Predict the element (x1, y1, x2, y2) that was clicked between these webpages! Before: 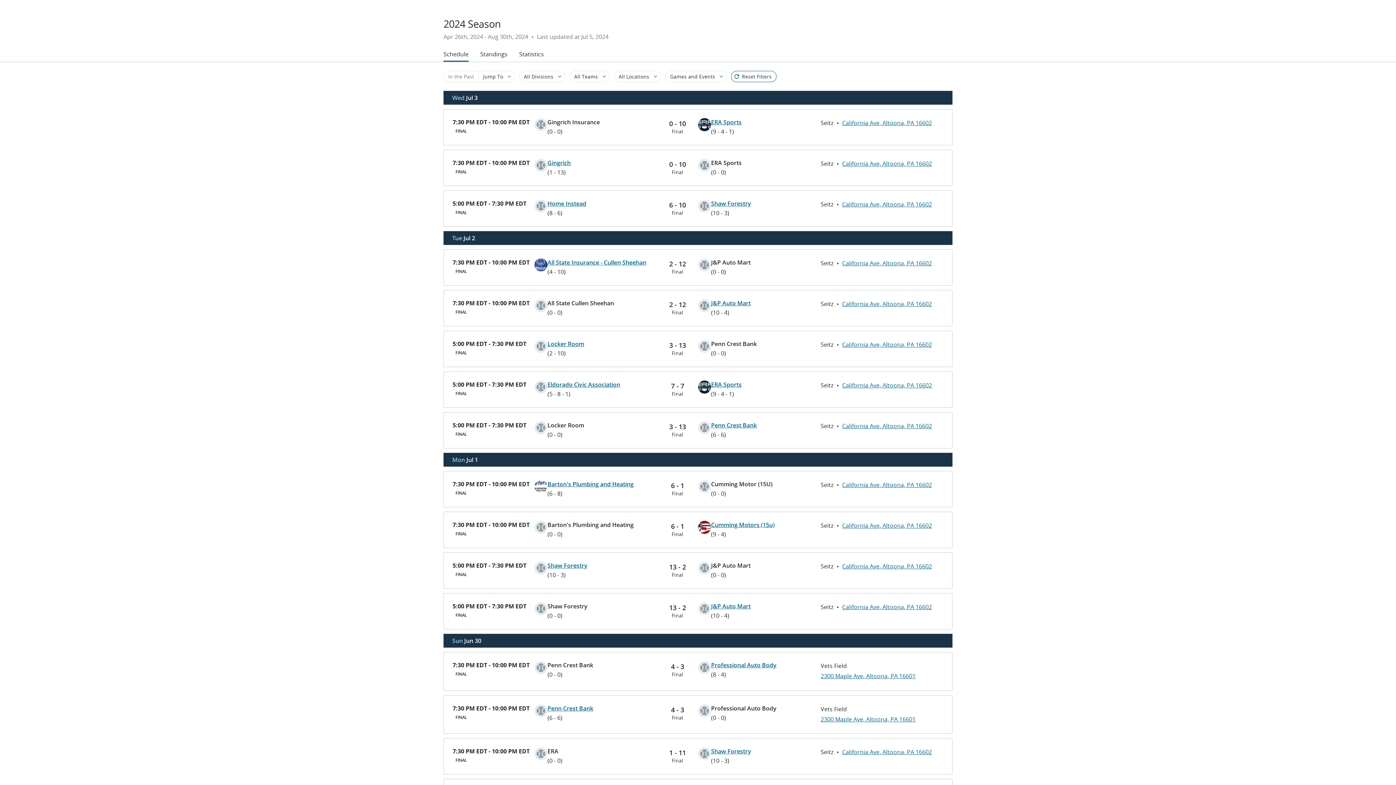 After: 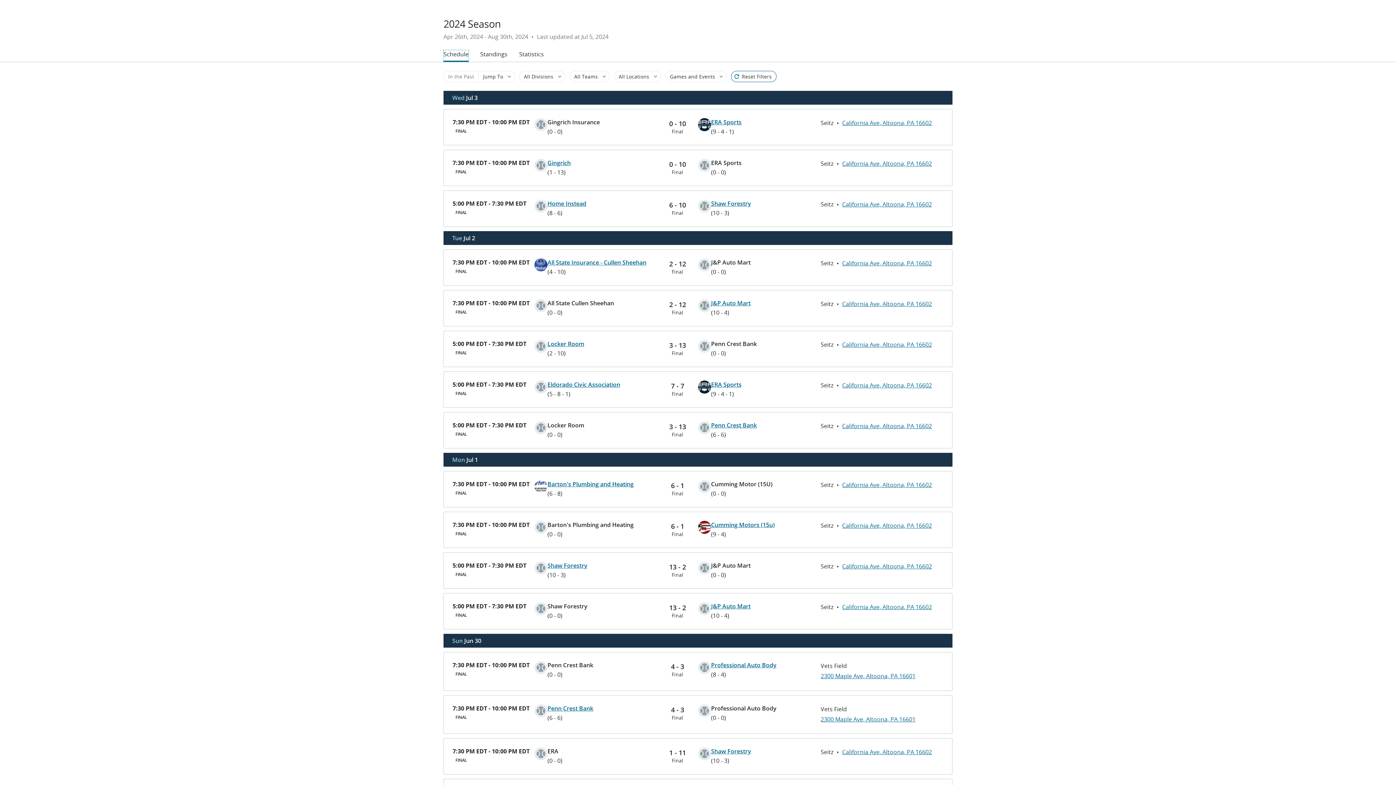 Action: bbox: (443, 50, 468, 61) label: Schedule